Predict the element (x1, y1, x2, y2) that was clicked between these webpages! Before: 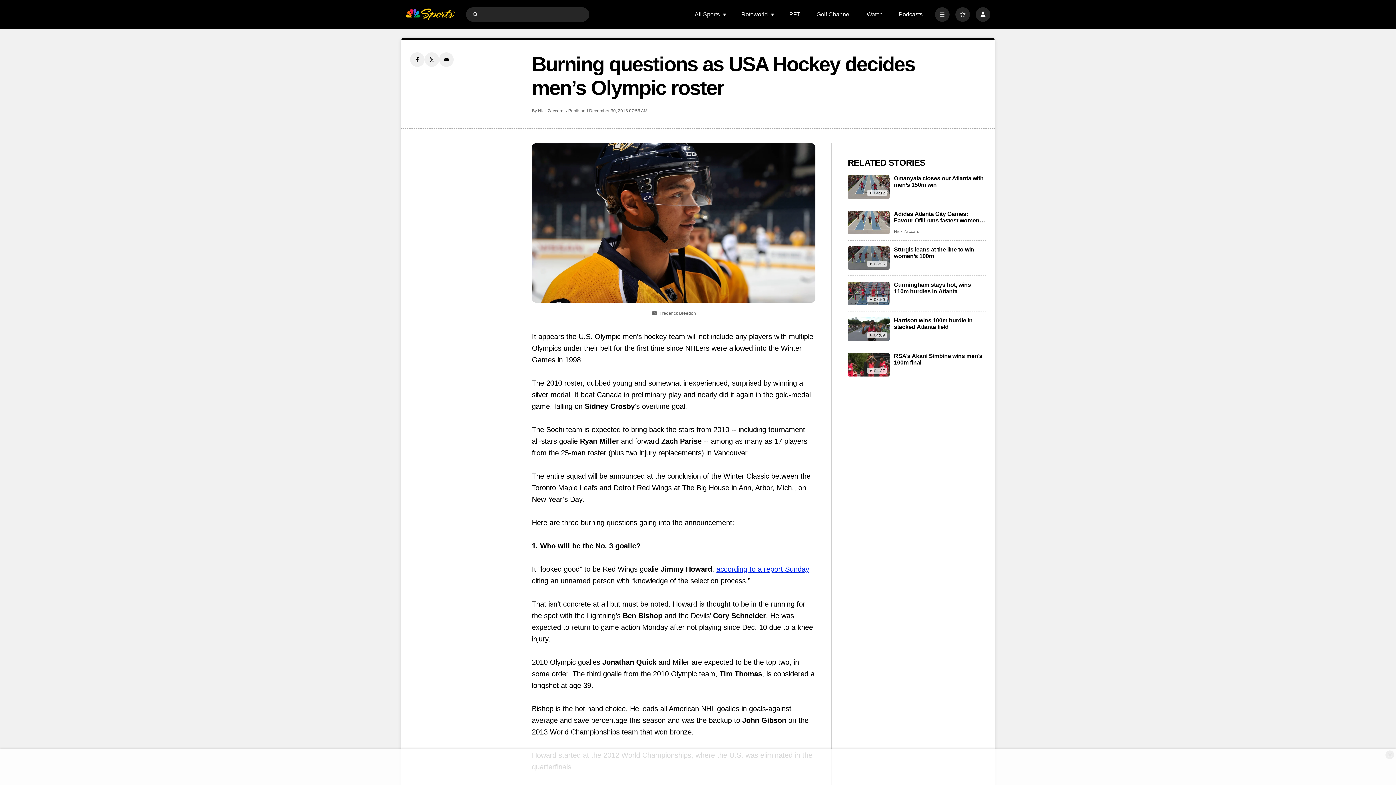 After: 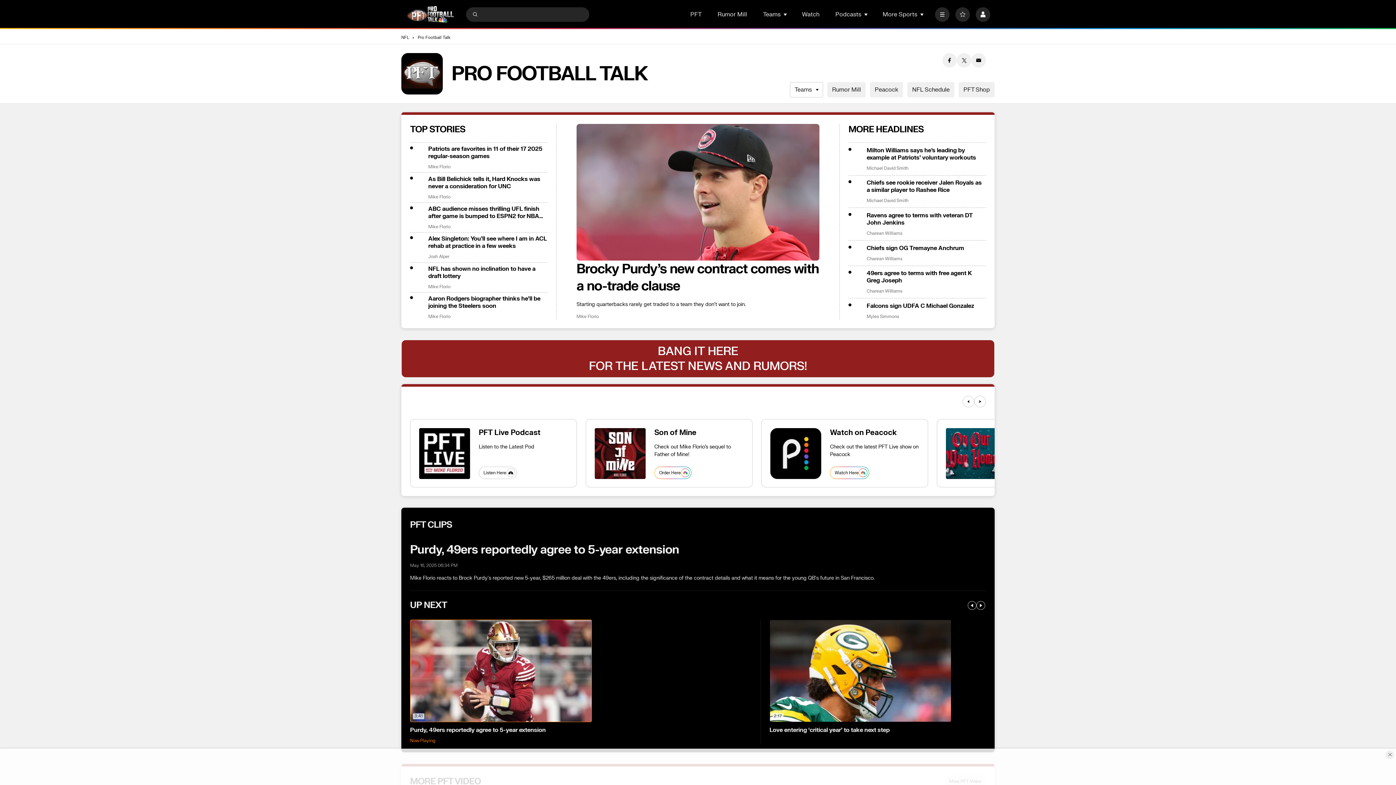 Action: bbox: (789, 11, 800, 17) label: PFT